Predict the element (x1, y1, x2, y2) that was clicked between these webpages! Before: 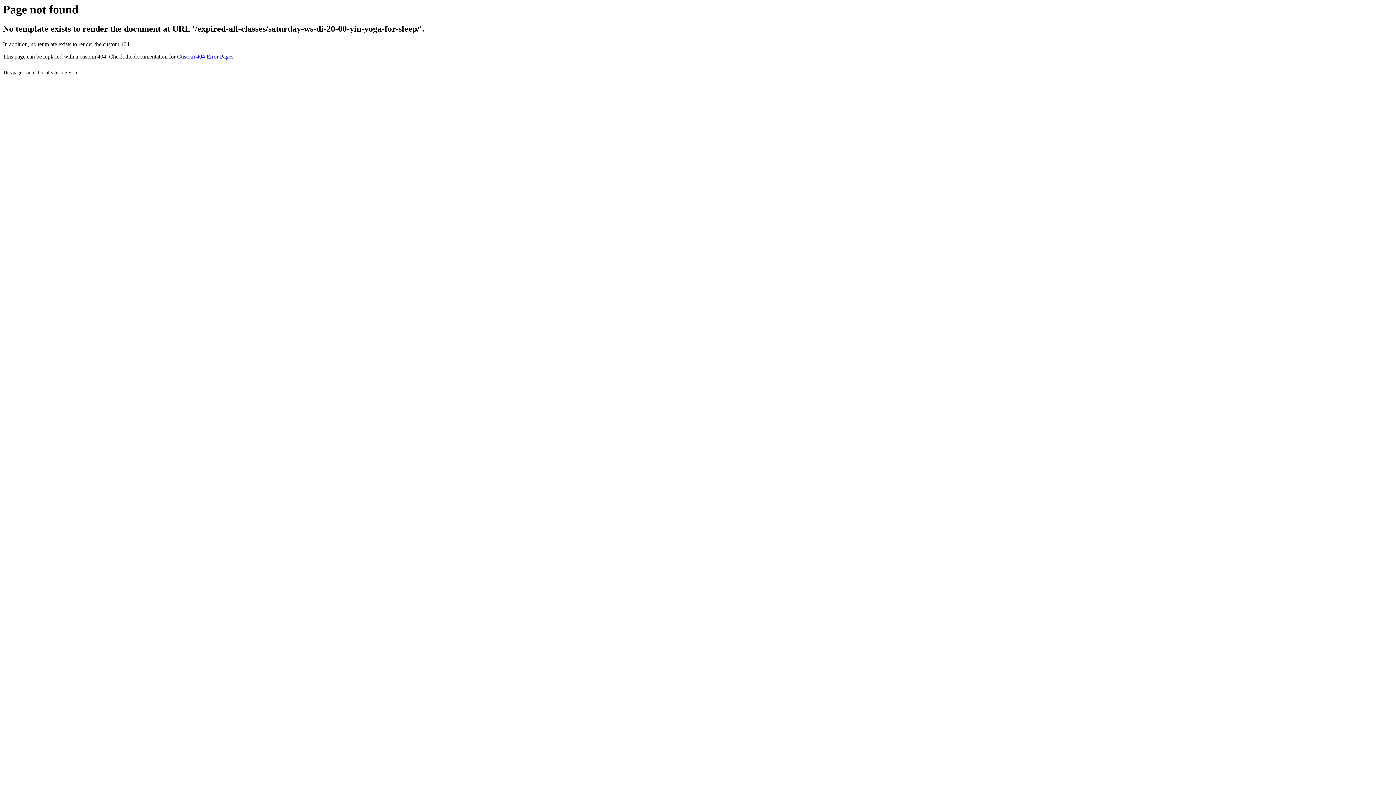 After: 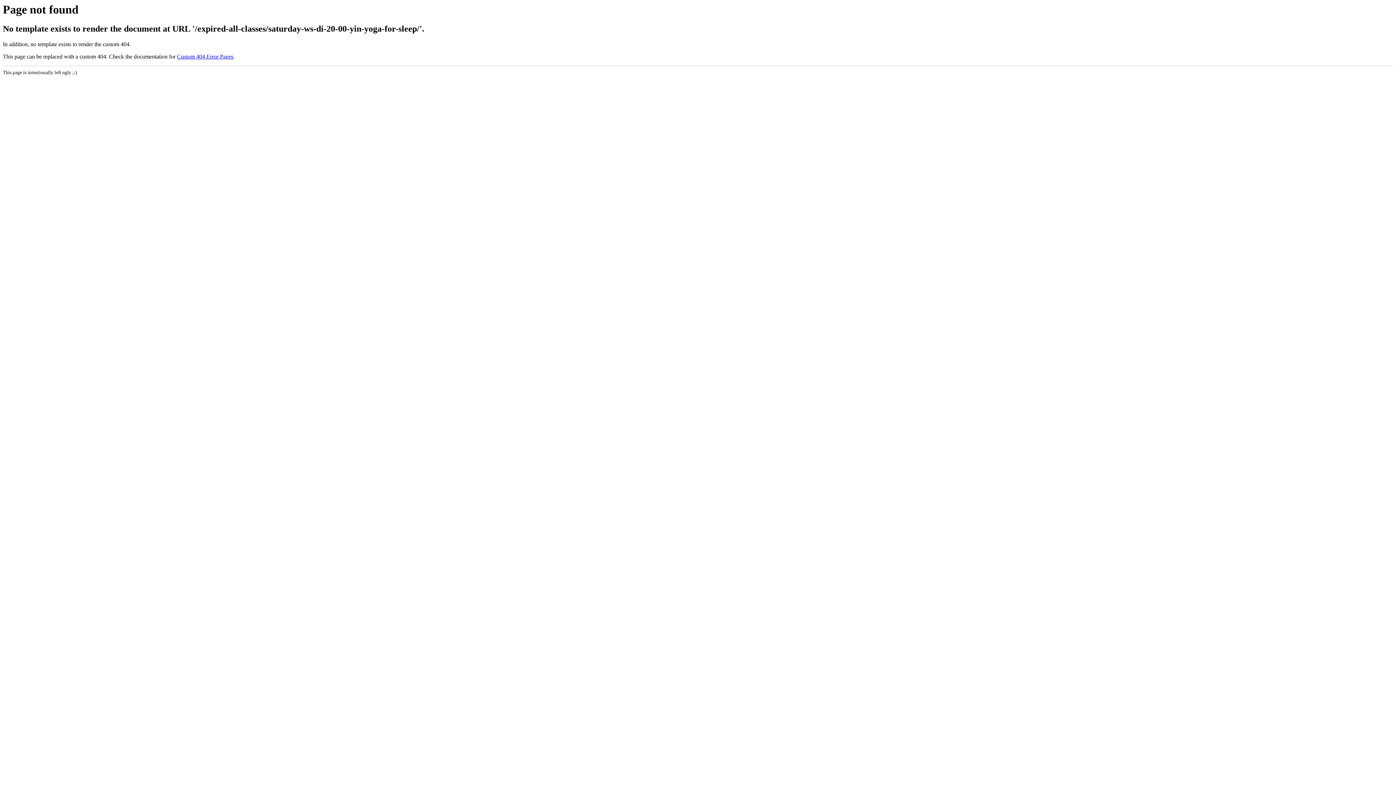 Action: label: Custom 404 Error Pages bbox: (177, 53, 233, 59)